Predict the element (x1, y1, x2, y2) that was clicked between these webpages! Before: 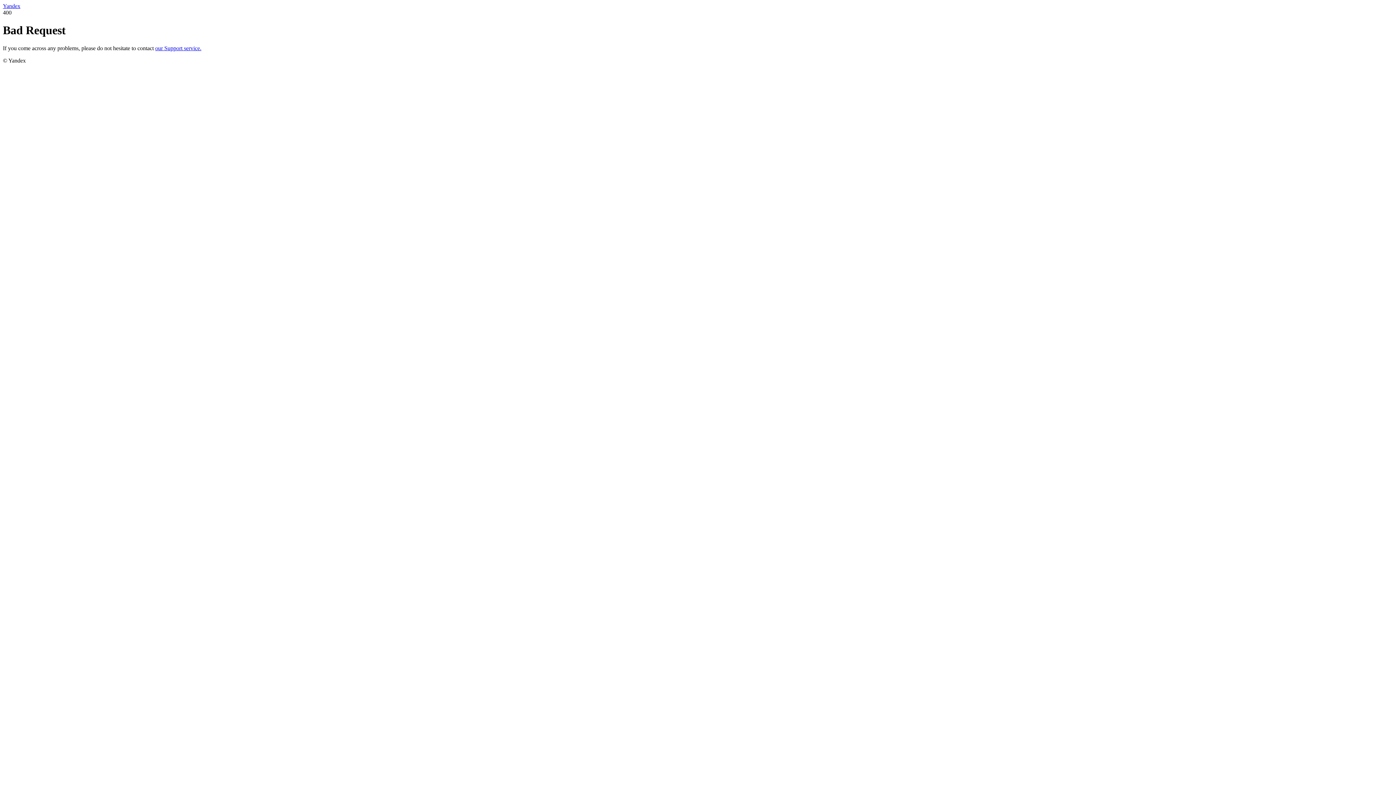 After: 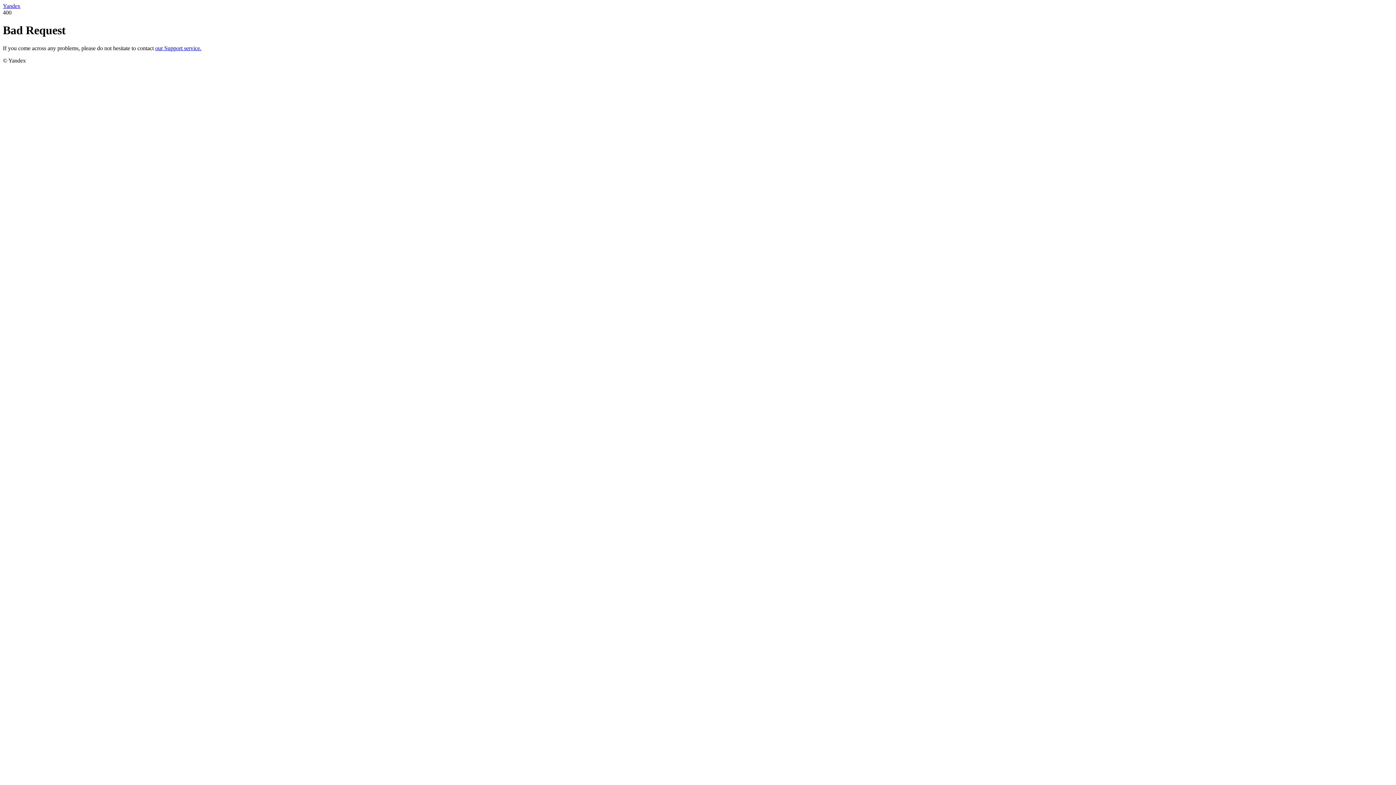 Action: label: our Support service. bbox: (155, 45, 201, 51)